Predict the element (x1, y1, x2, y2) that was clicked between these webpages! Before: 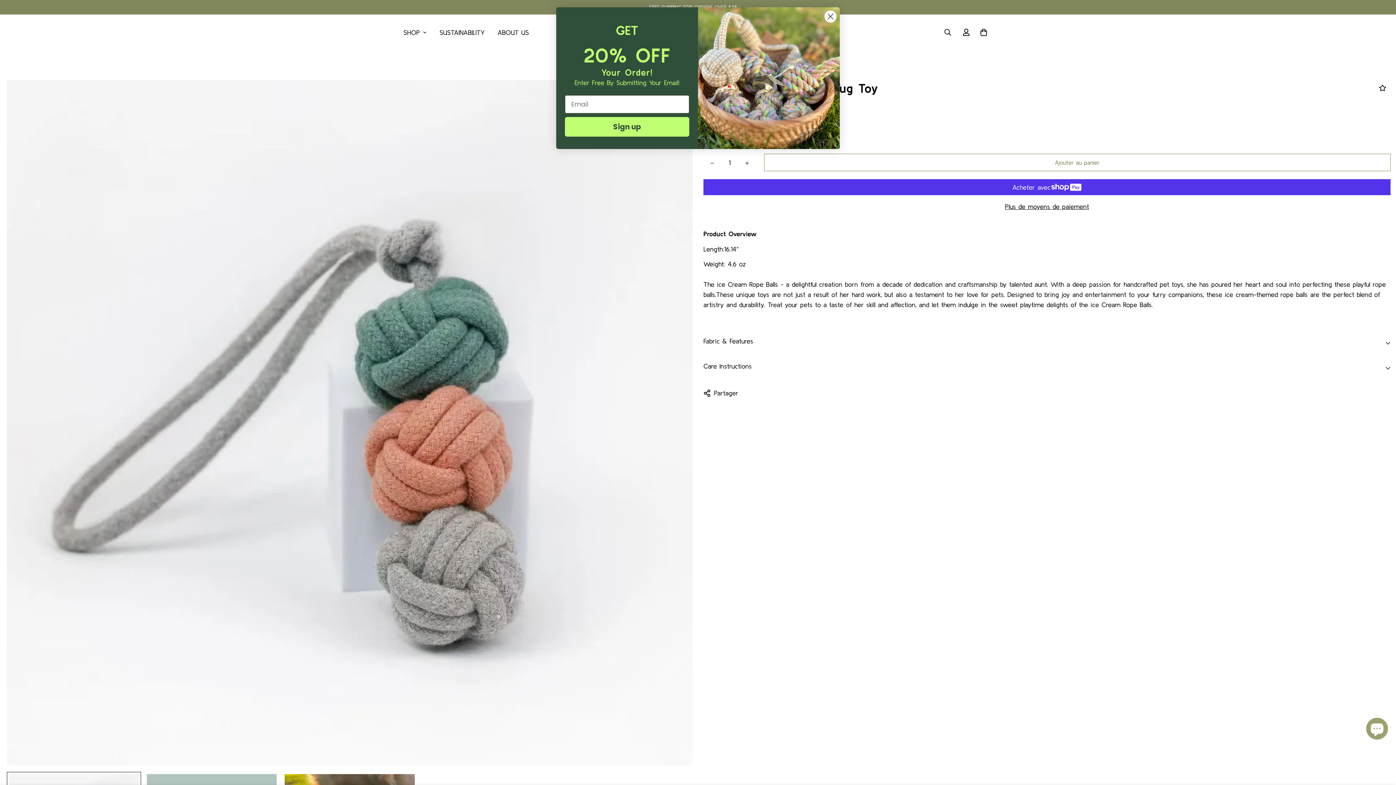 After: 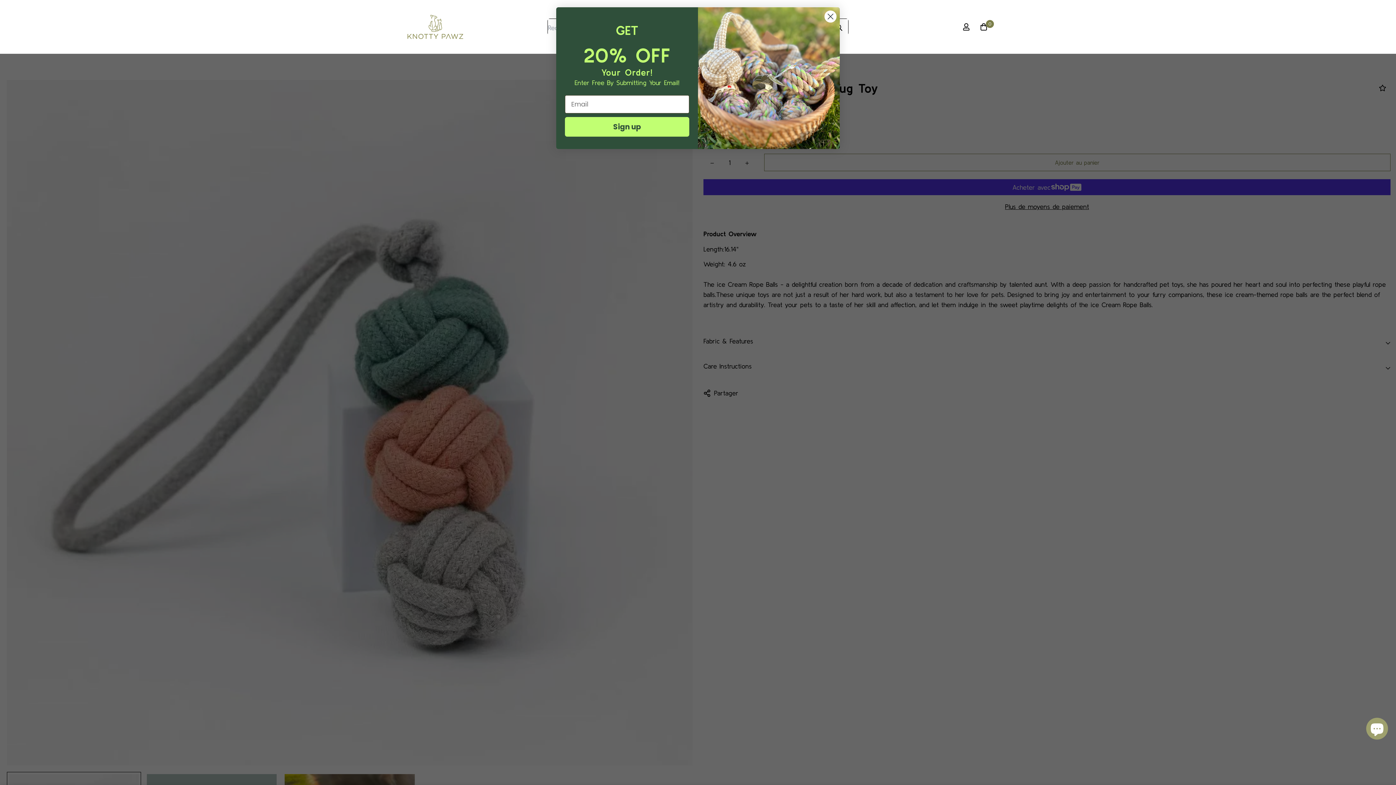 Action: bbox: (937, 24, 957, 40)